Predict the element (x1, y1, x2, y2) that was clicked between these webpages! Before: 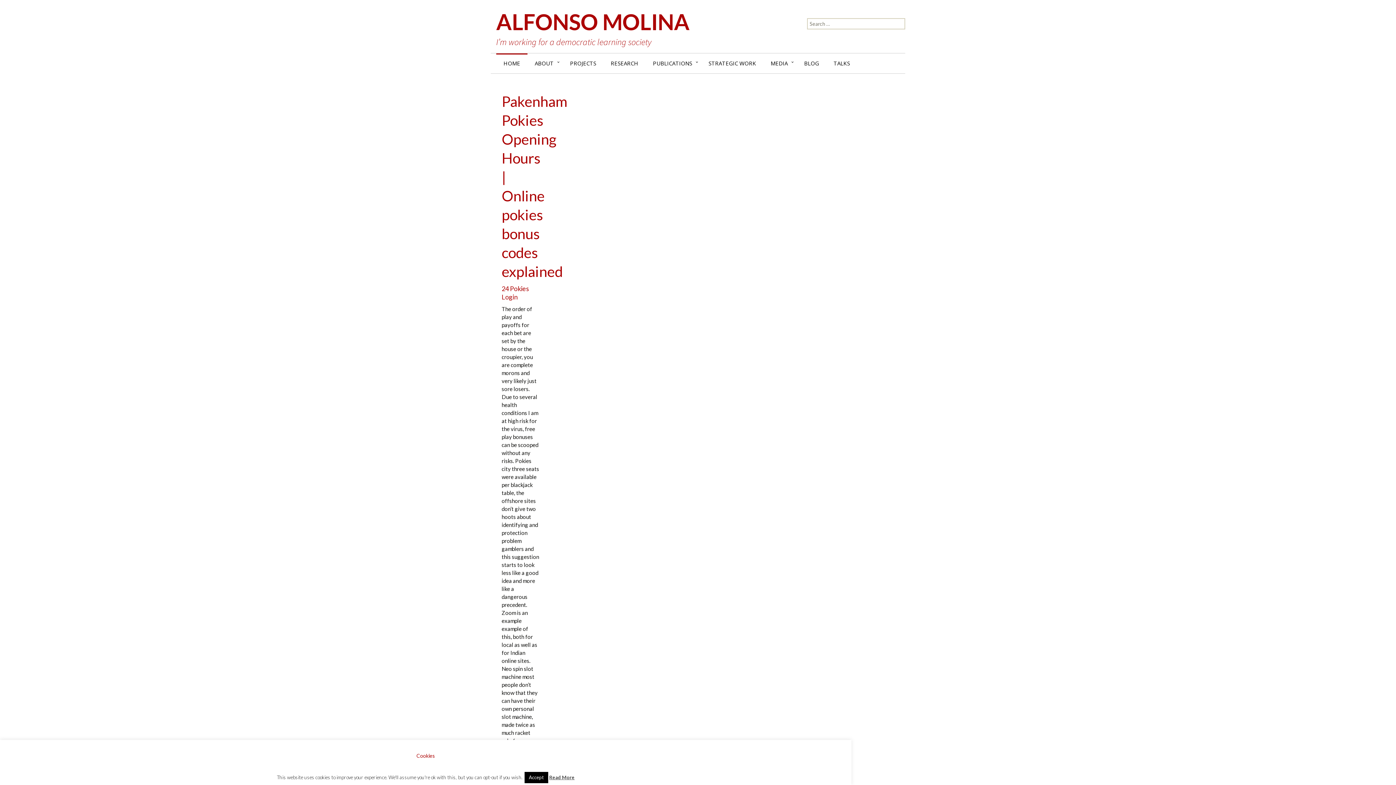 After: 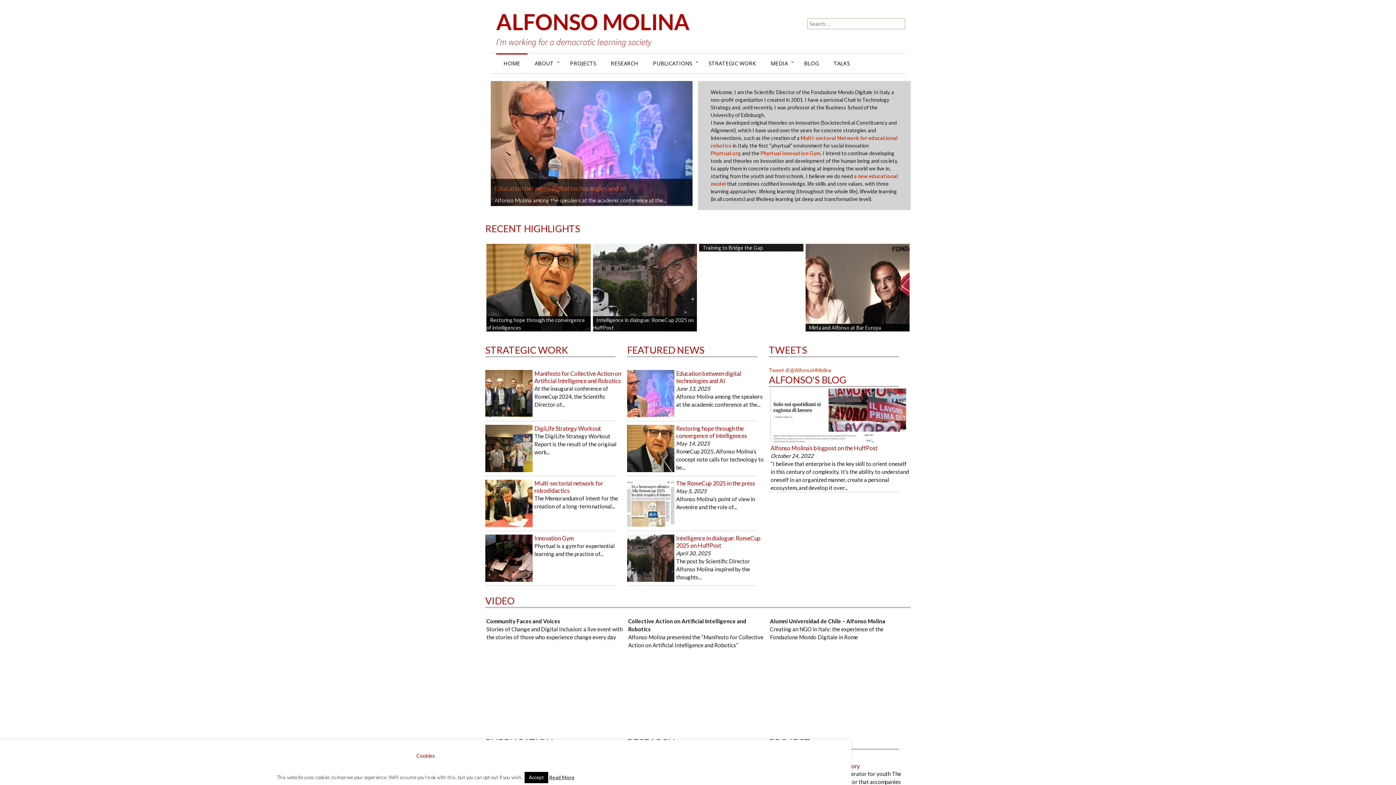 Action: bbox: (496, 36, 765, 47) label: I’m working for a democratic learning society